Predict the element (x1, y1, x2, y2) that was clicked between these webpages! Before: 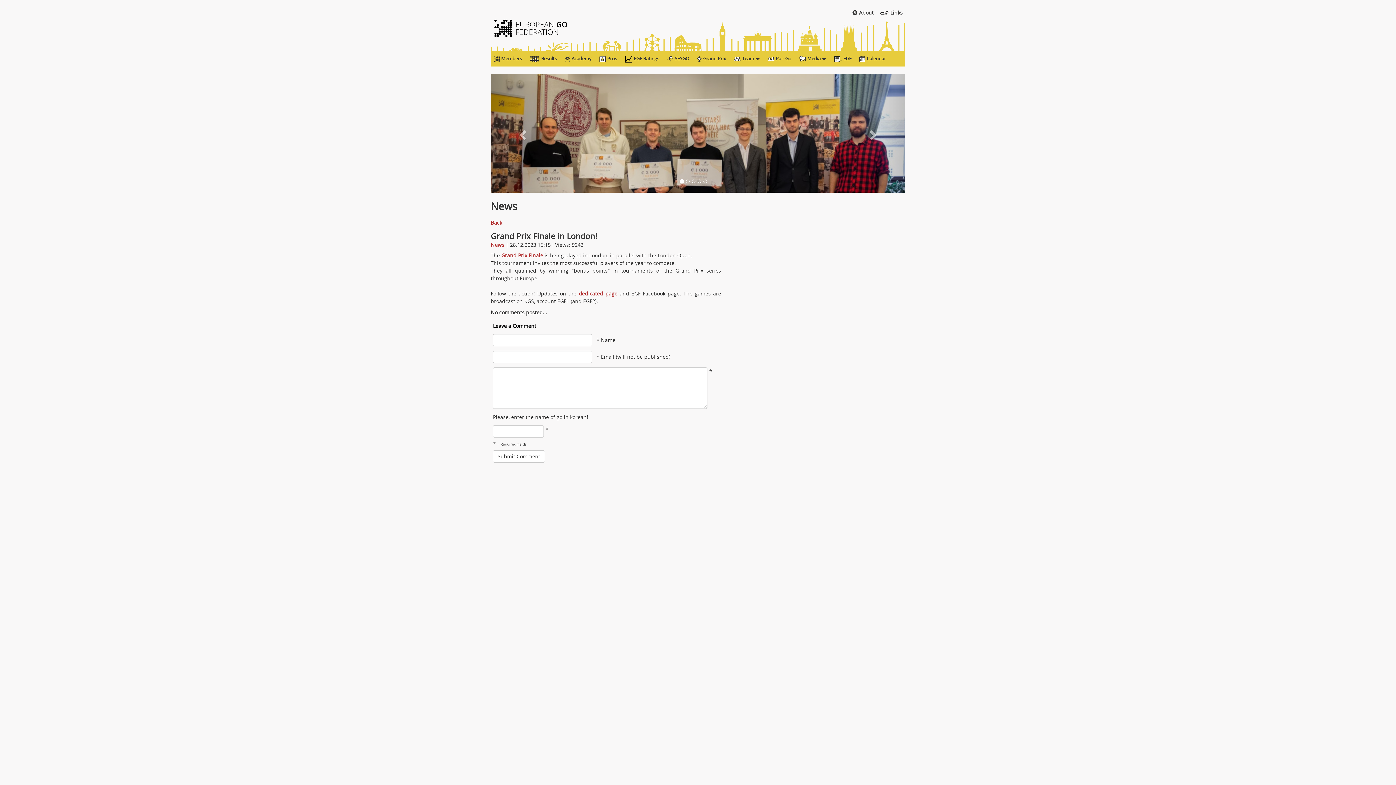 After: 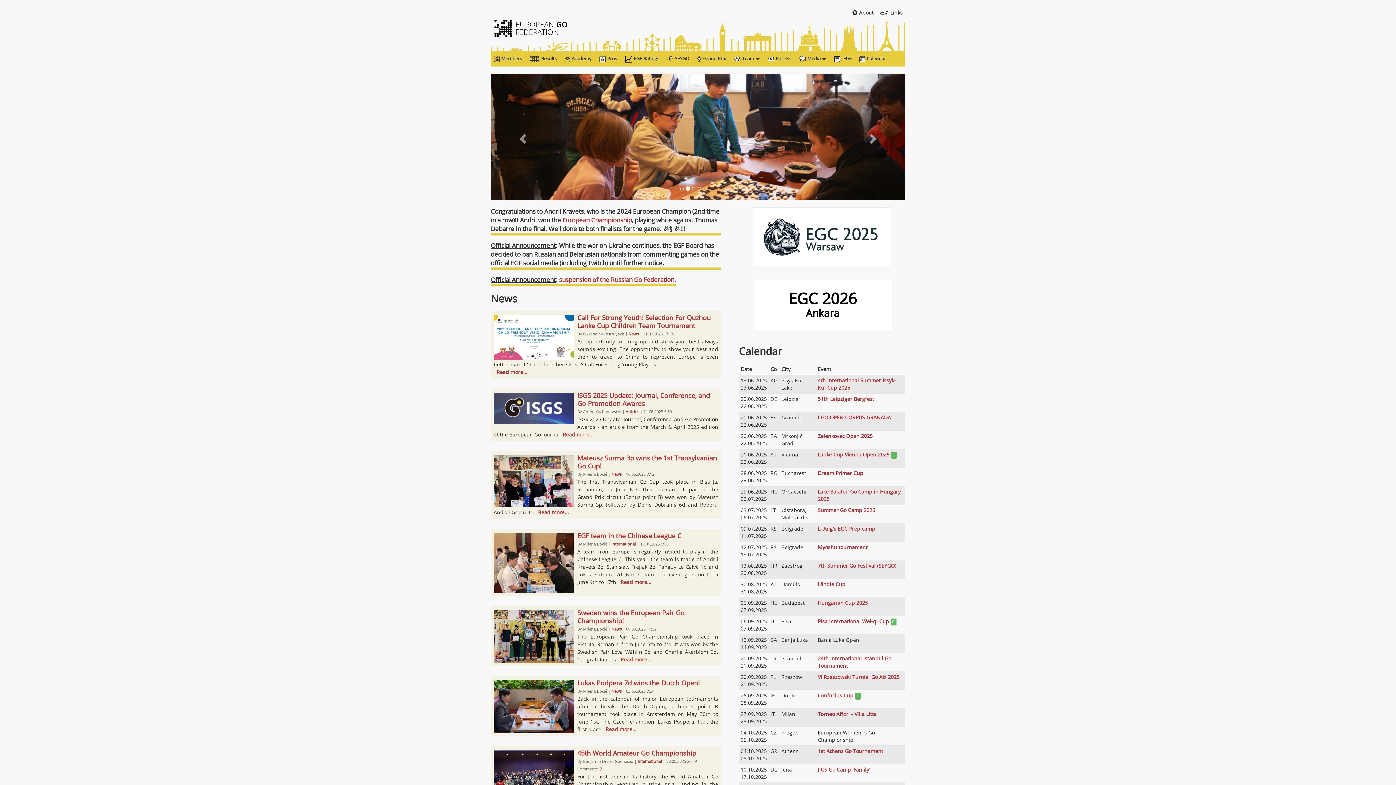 Action: bbox: (490, 33, 570, 40)